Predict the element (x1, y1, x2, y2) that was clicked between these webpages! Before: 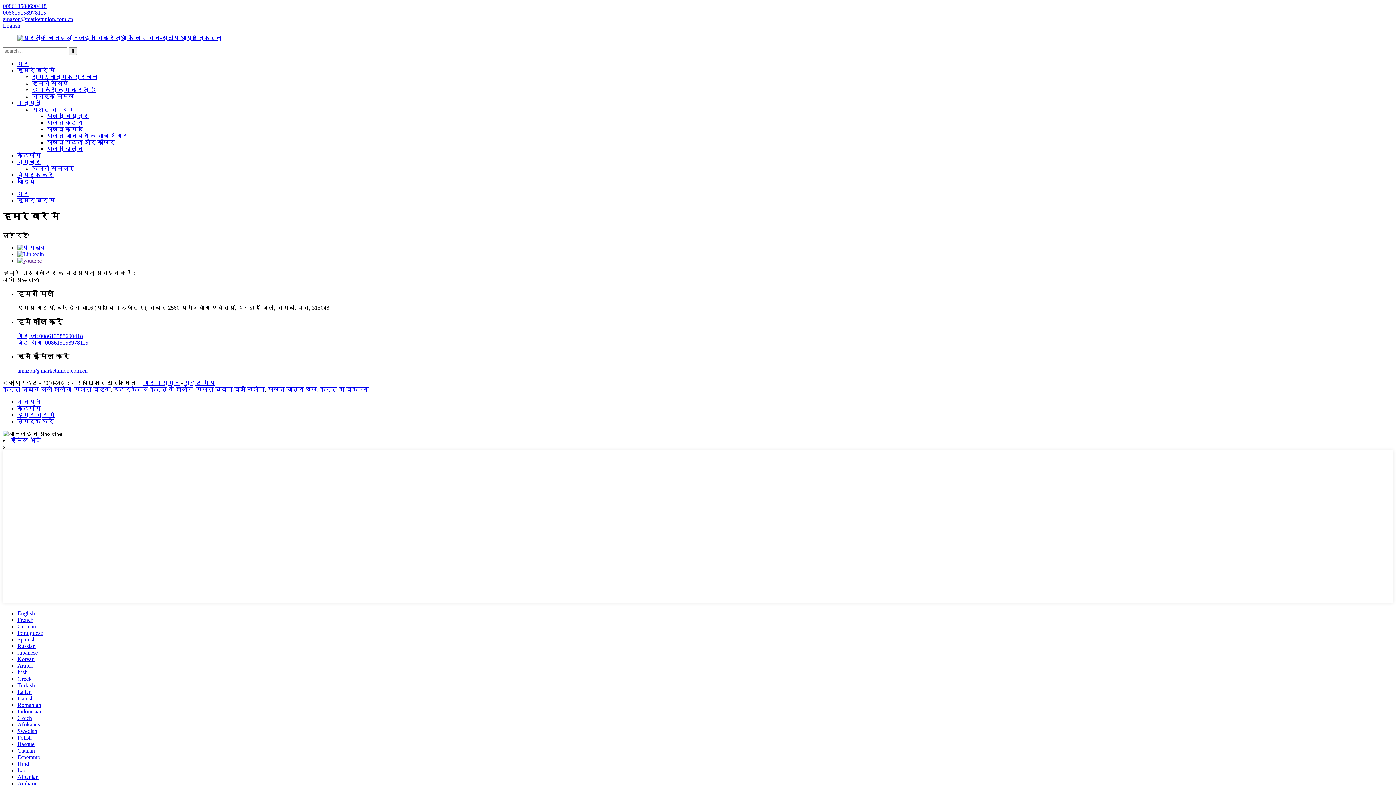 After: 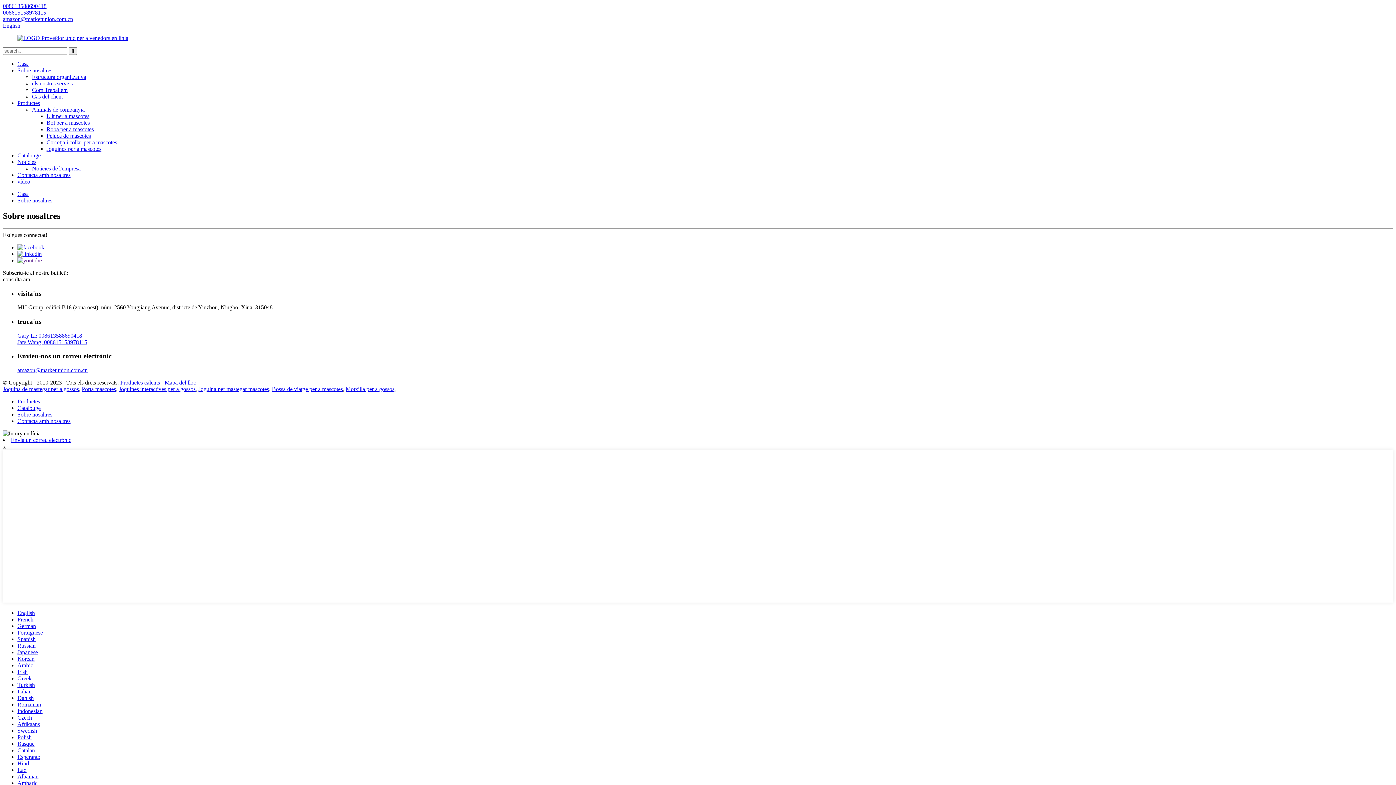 Action: label: Catalan bbox: (17, 748, 34, 754)